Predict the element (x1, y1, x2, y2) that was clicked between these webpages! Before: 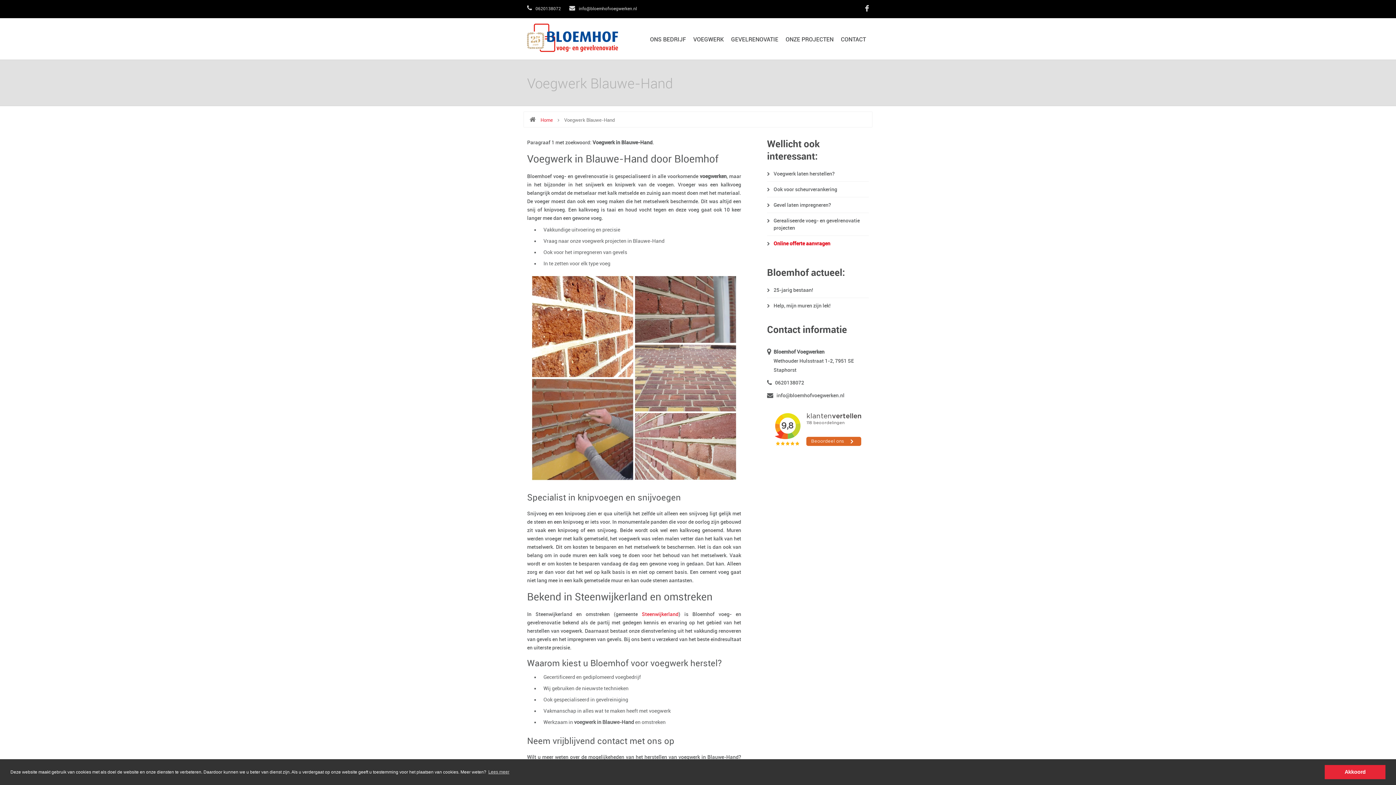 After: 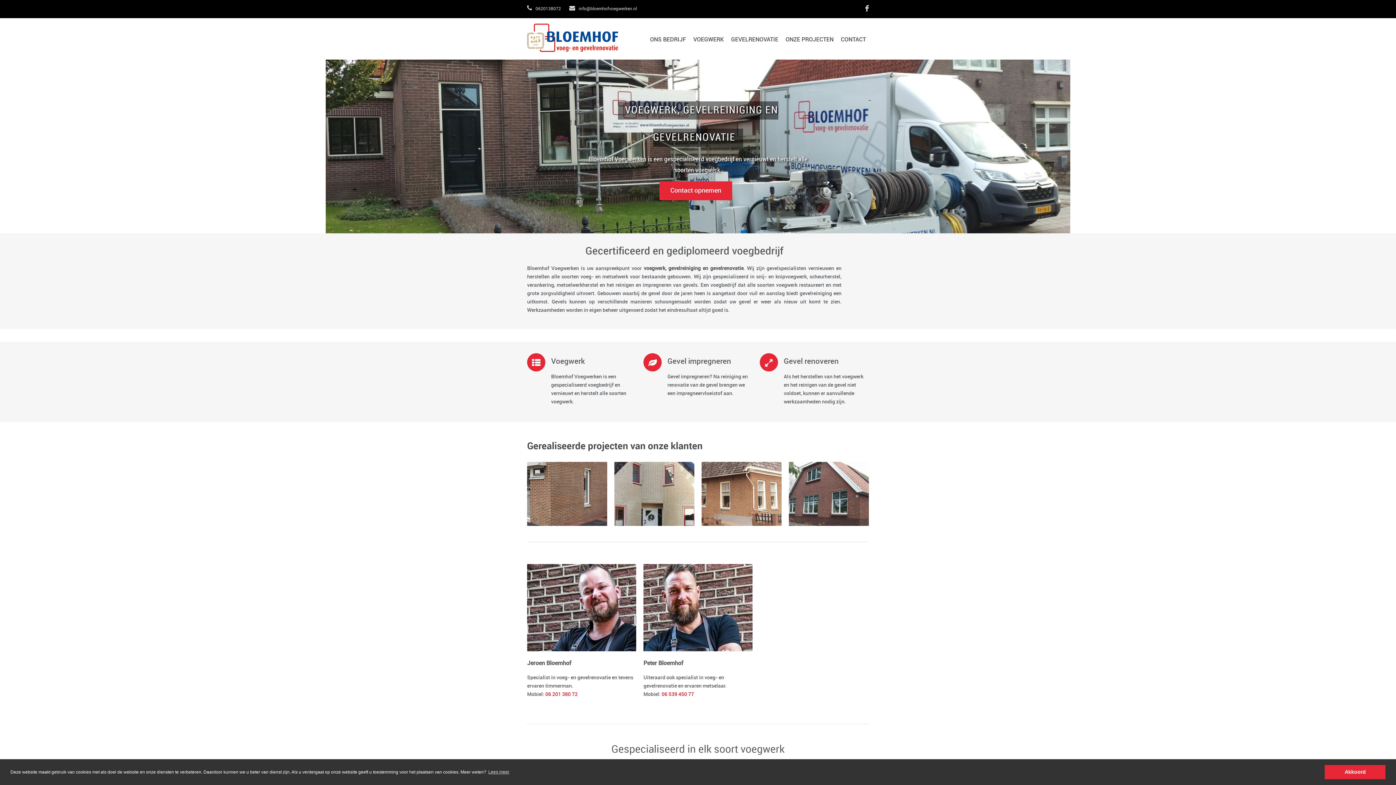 Action: label: Home bbox: (540, 117, 553, 122)